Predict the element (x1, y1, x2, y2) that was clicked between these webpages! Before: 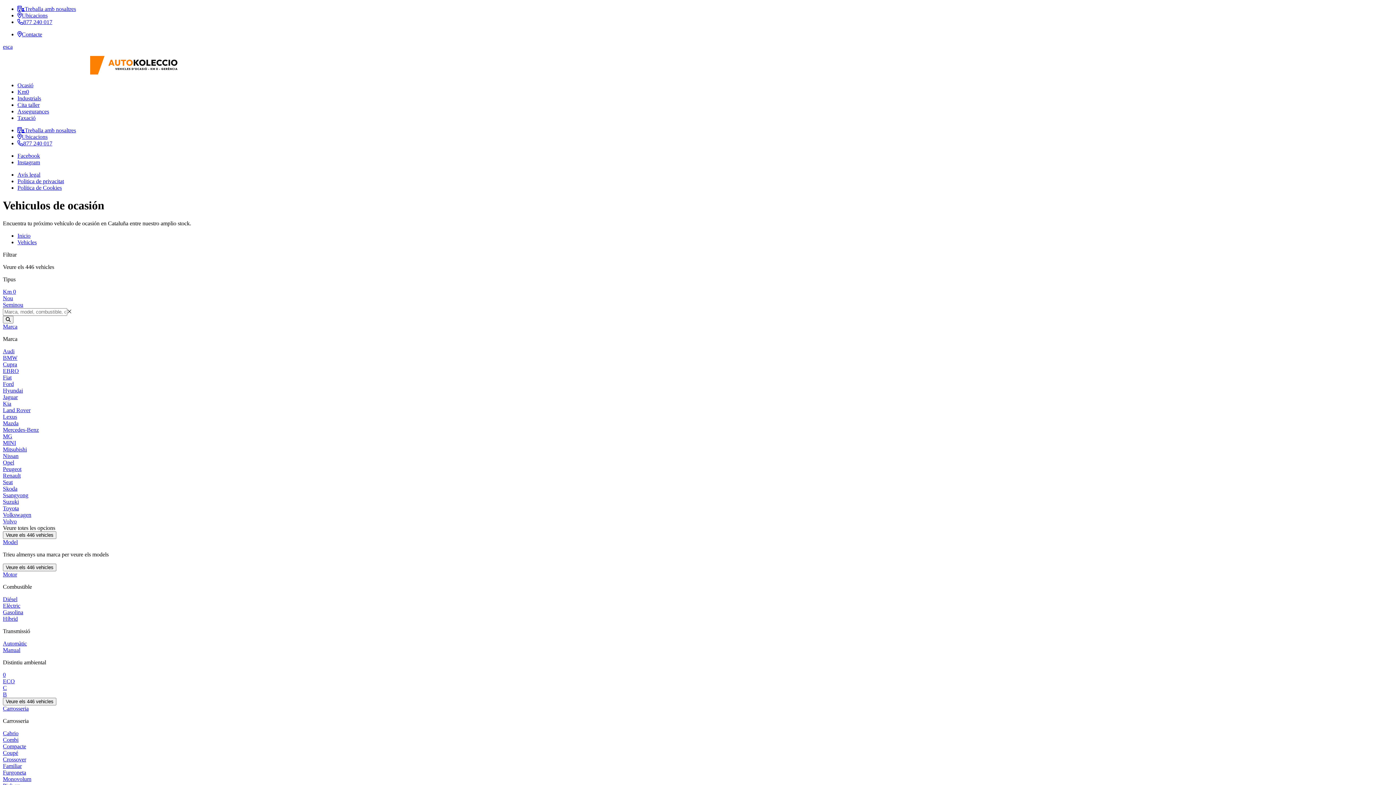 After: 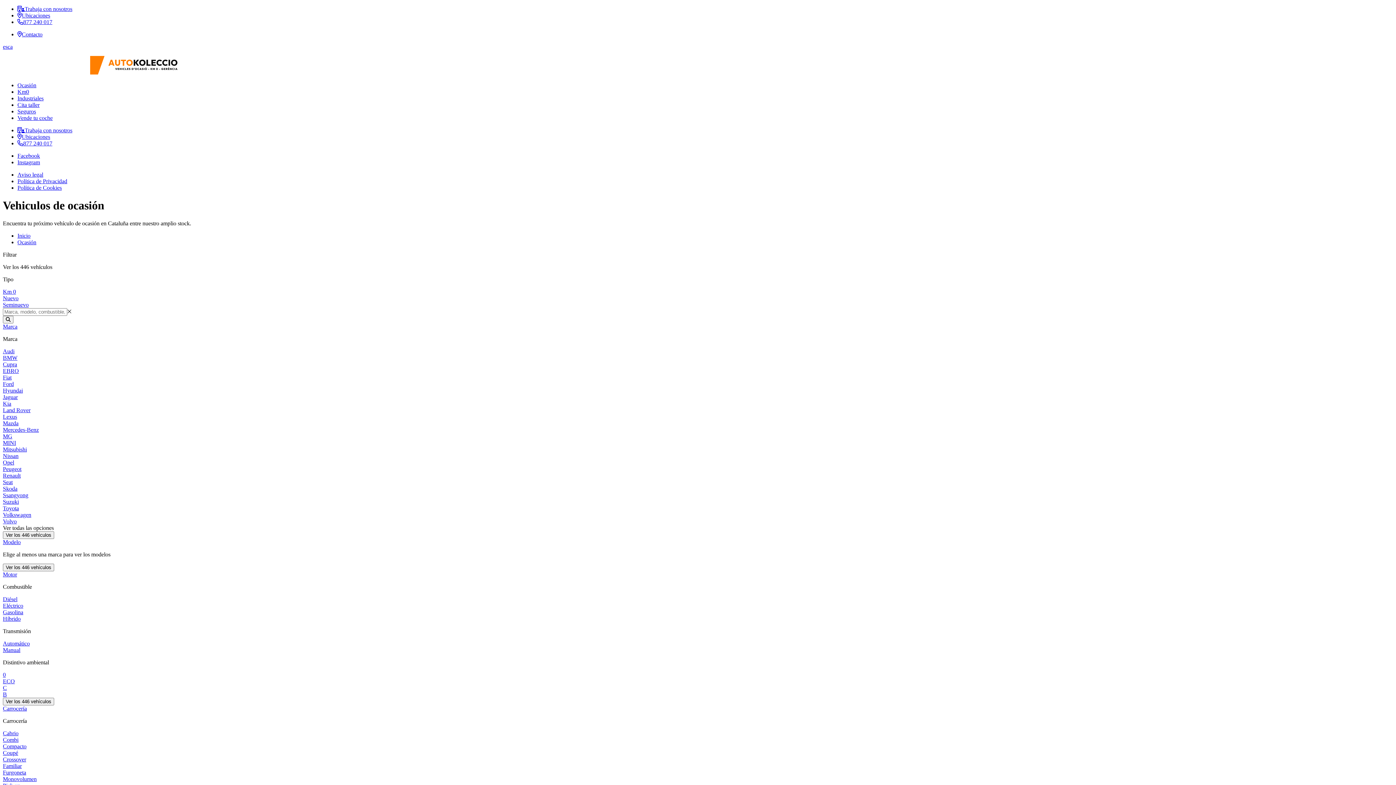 Action: bbox: (2, 43, 7, 49) label: es